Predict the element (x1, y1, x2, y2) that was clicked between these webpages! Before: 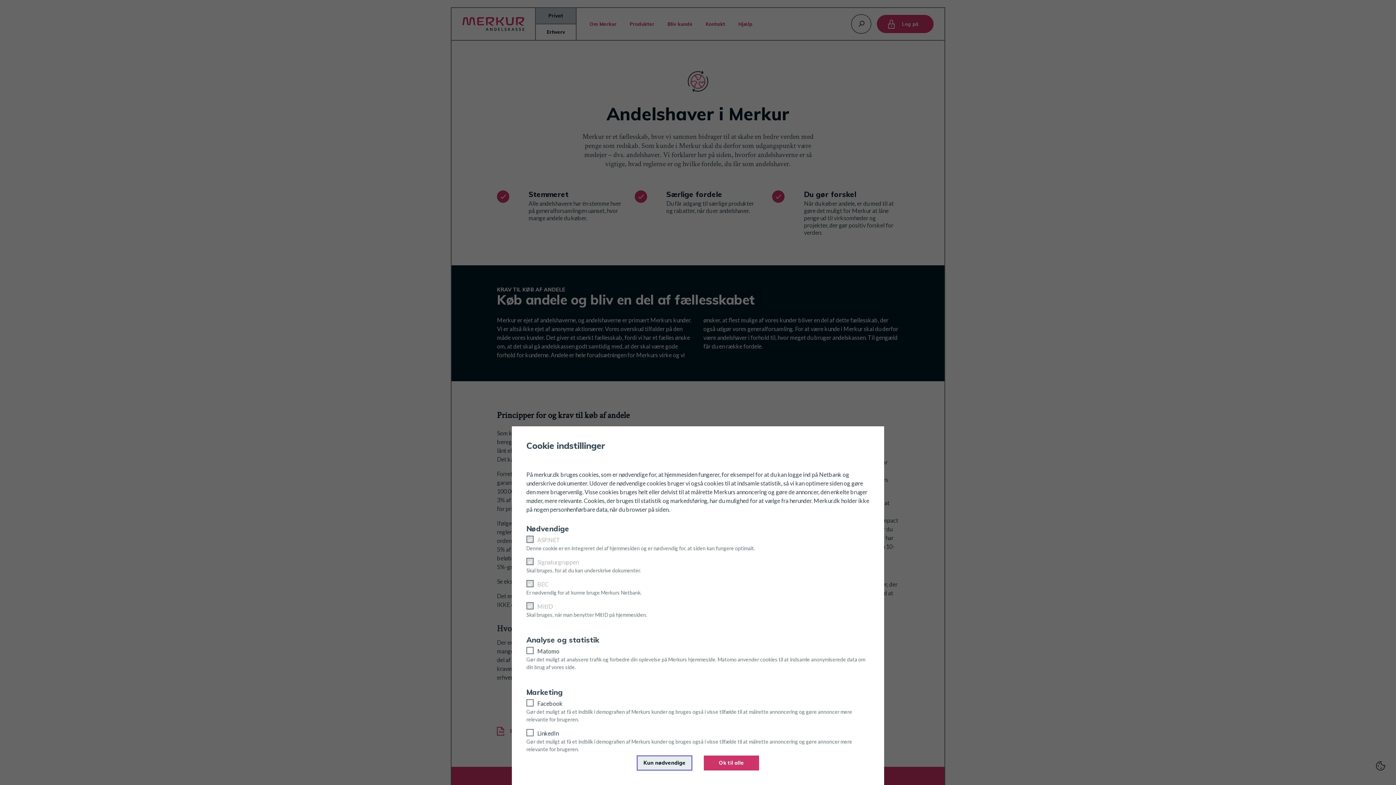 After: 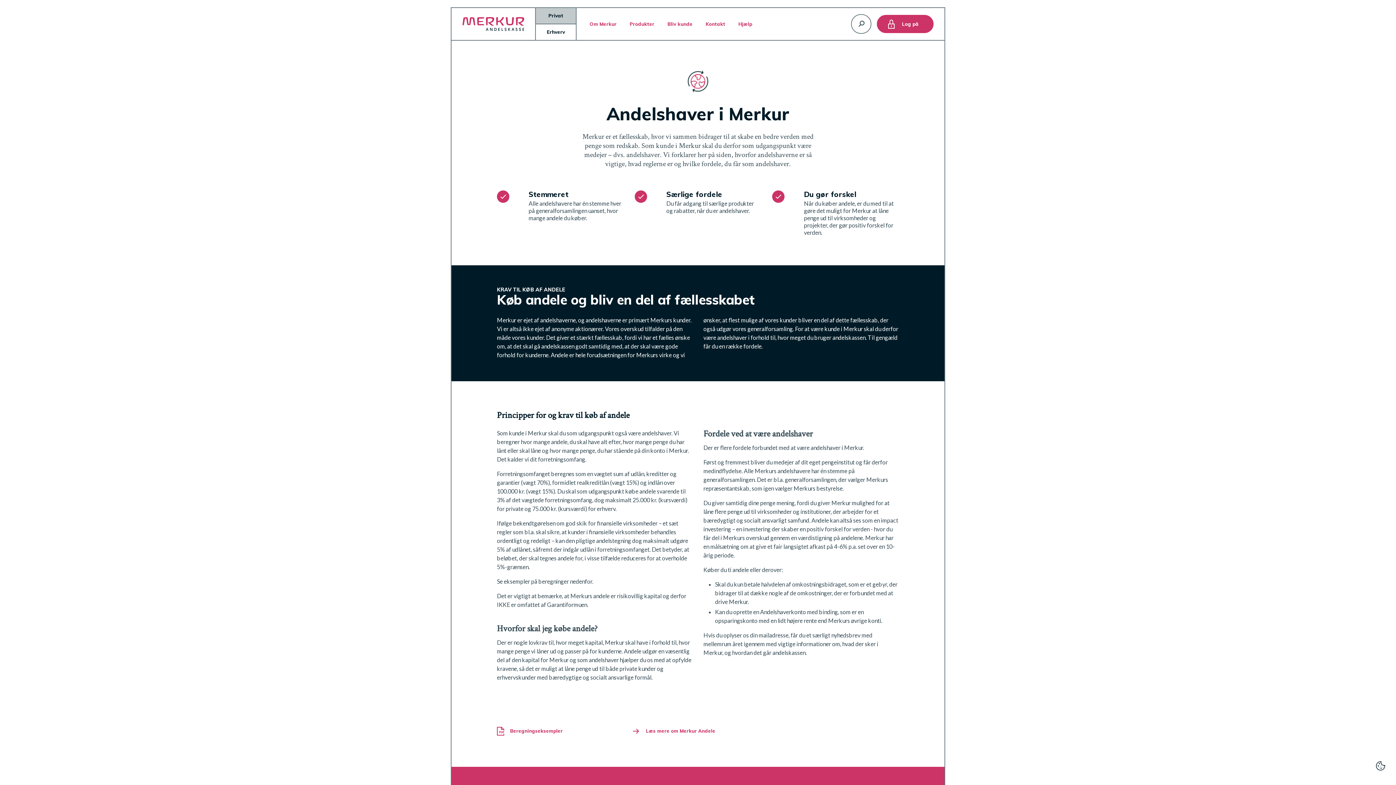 Action: label: Kun nødvendige bbox: (637, 756, 692, 770)